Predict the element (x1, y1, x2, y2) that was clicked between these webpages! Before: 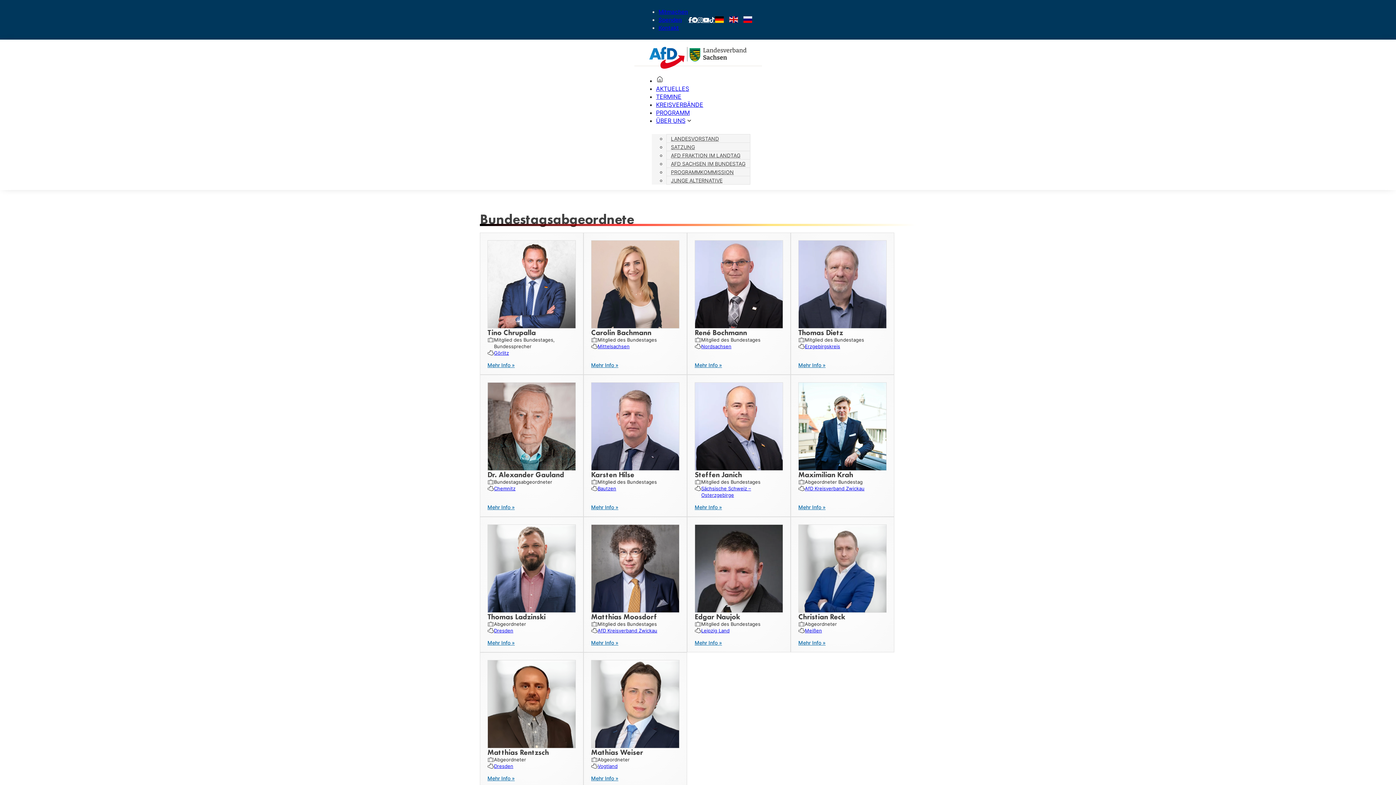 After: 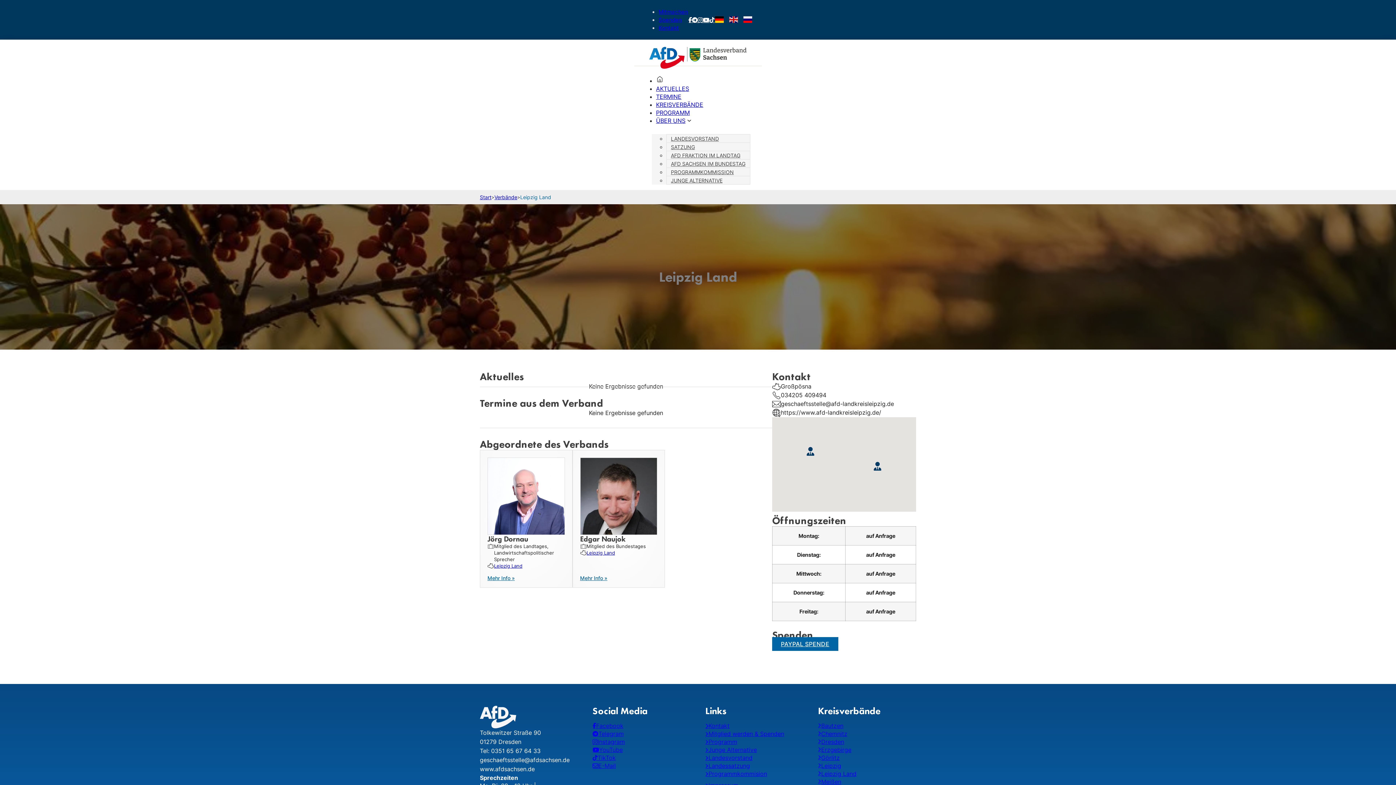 Action: bbox: (701, 628, 729, 633) label: Leipzig Land